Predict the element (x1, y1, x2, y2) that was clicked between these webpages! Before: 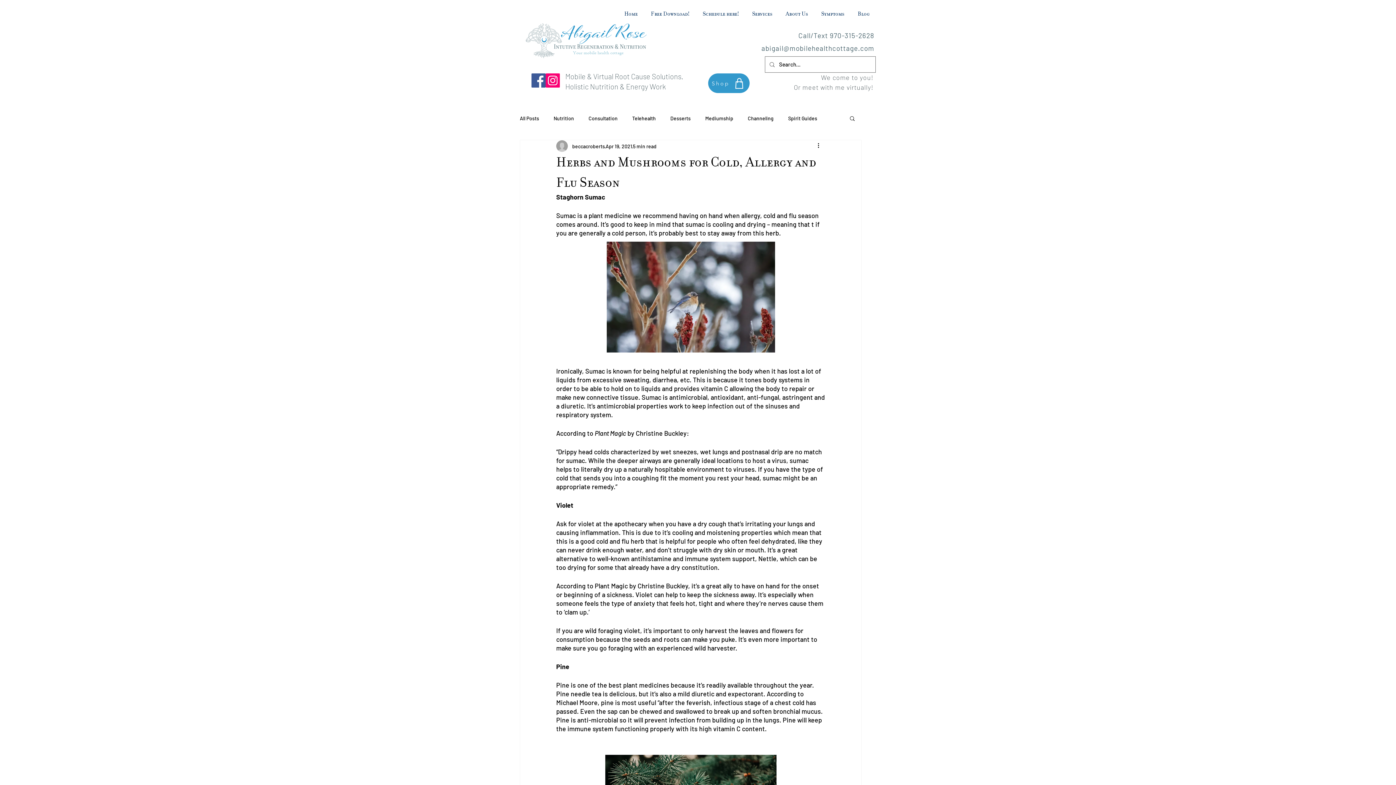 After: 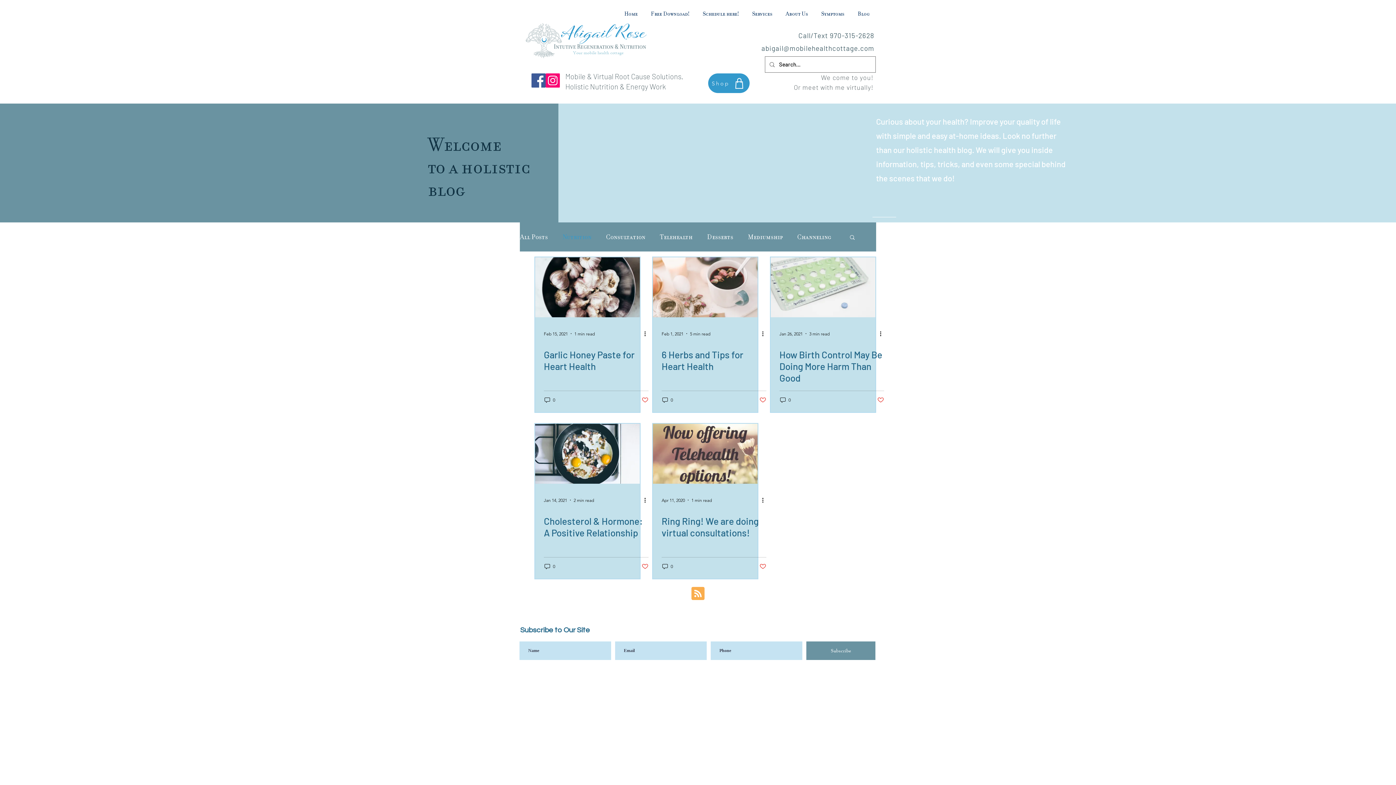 Action: bbox: (553, 114, 574, 121) label: Nutrition